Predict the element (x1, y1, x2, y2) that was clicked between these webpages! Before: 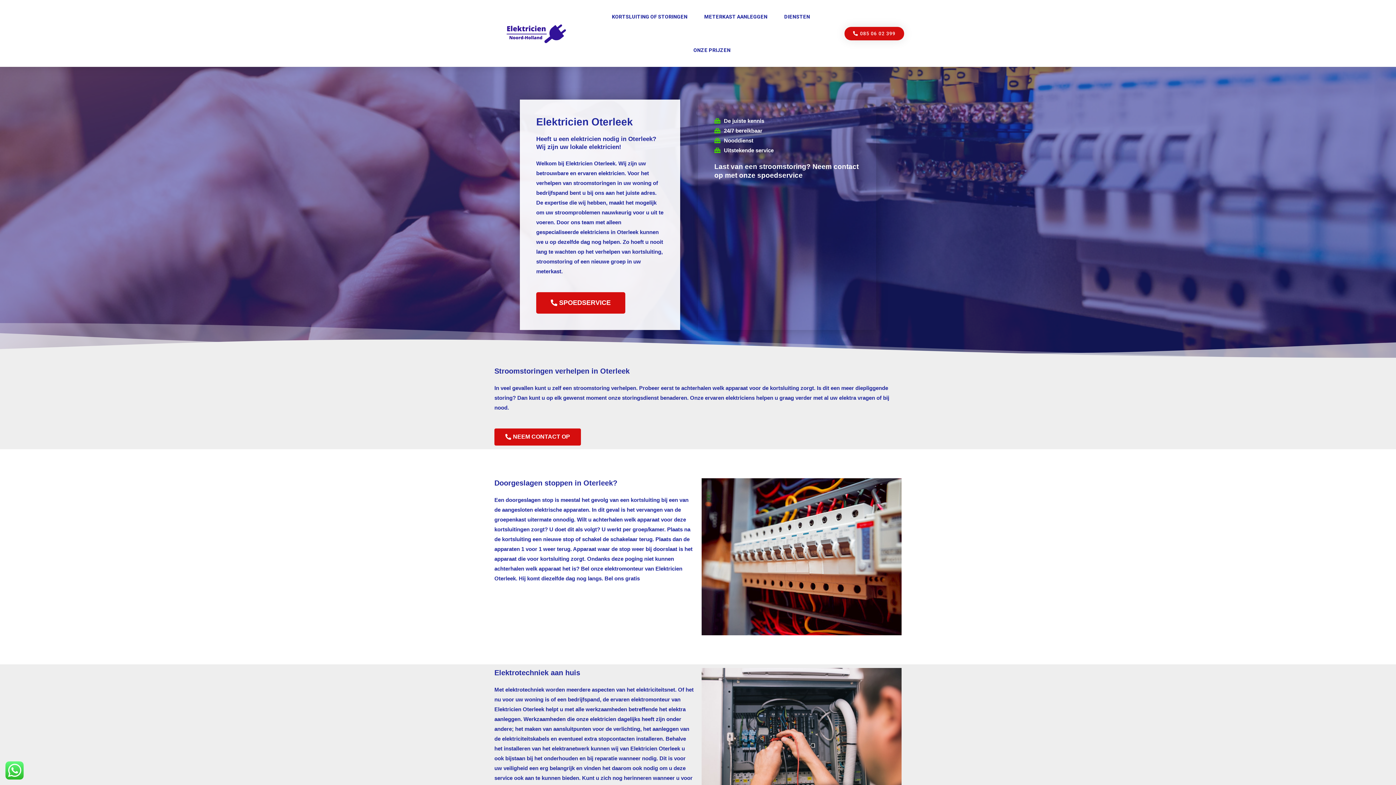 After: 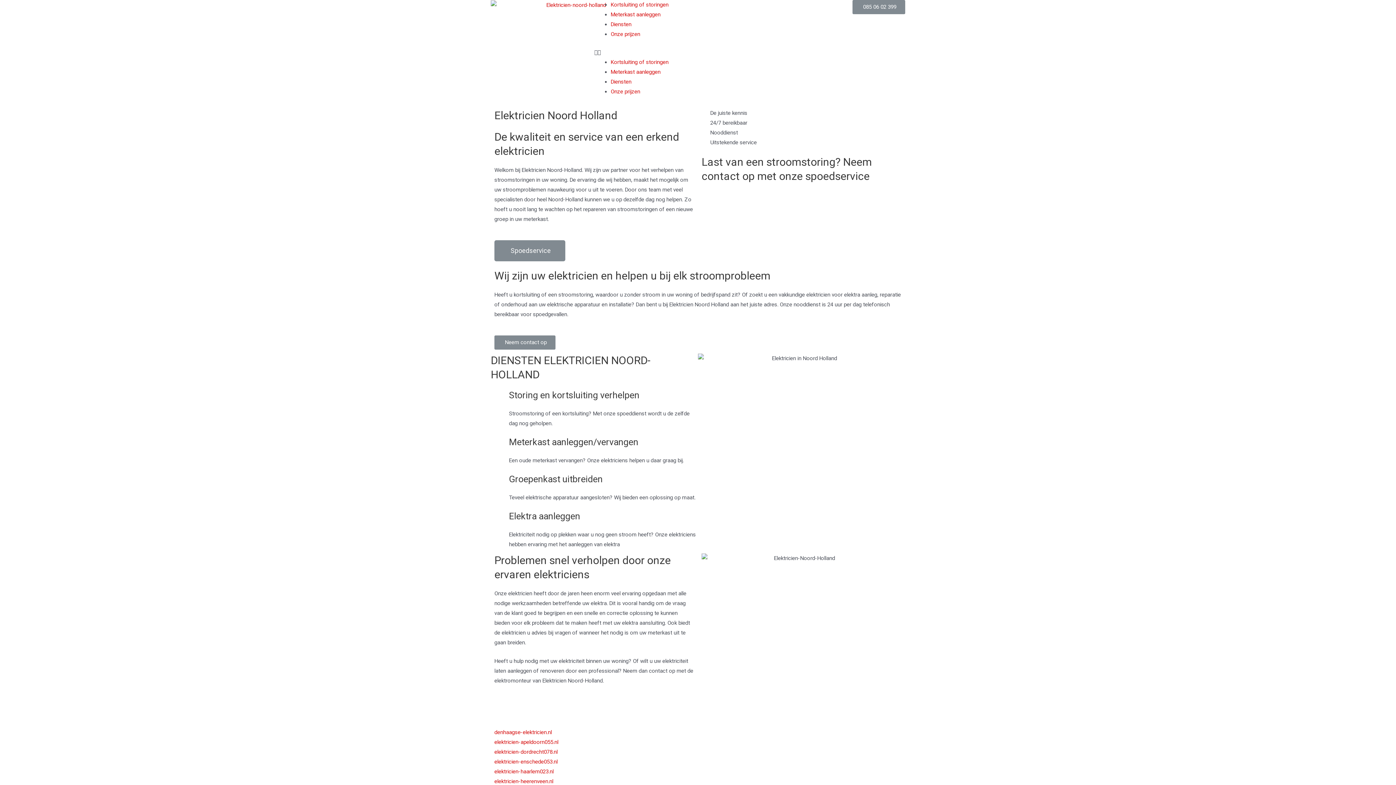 Action: bbox: (490, 23, 581, 43)